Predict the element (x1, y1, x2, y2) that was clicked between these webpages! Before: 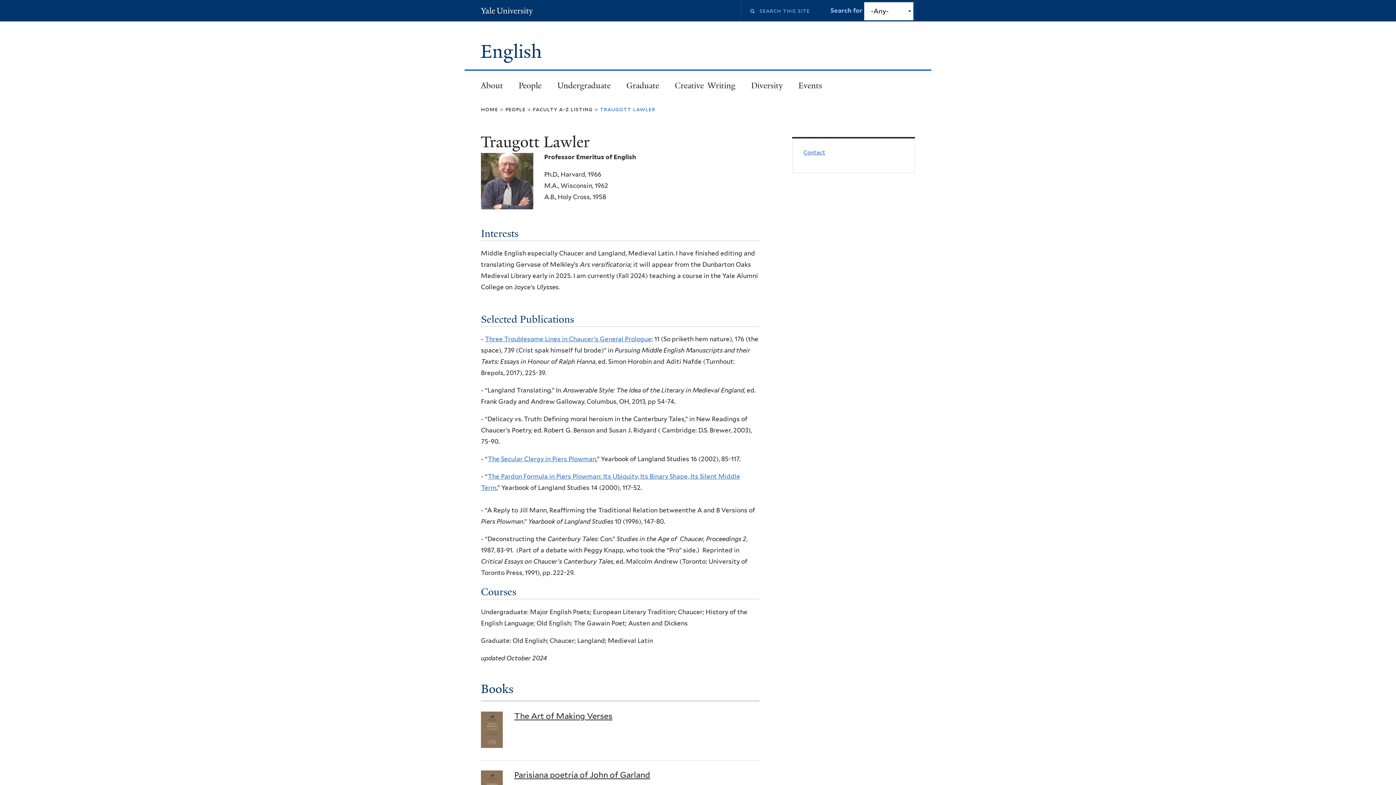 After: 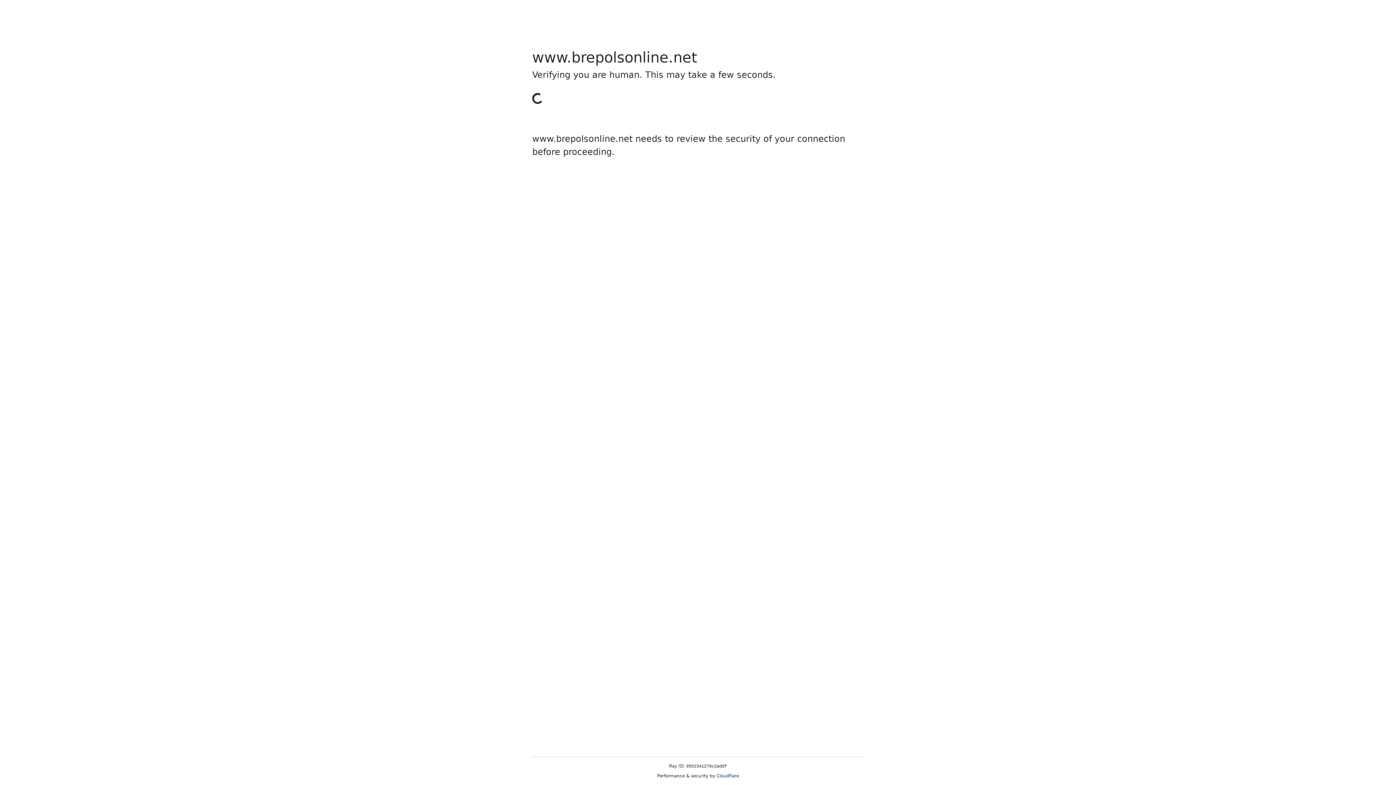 Action: label: The Secular Clergy in Piers Plowman bbox: (488, 455, 596, 463)